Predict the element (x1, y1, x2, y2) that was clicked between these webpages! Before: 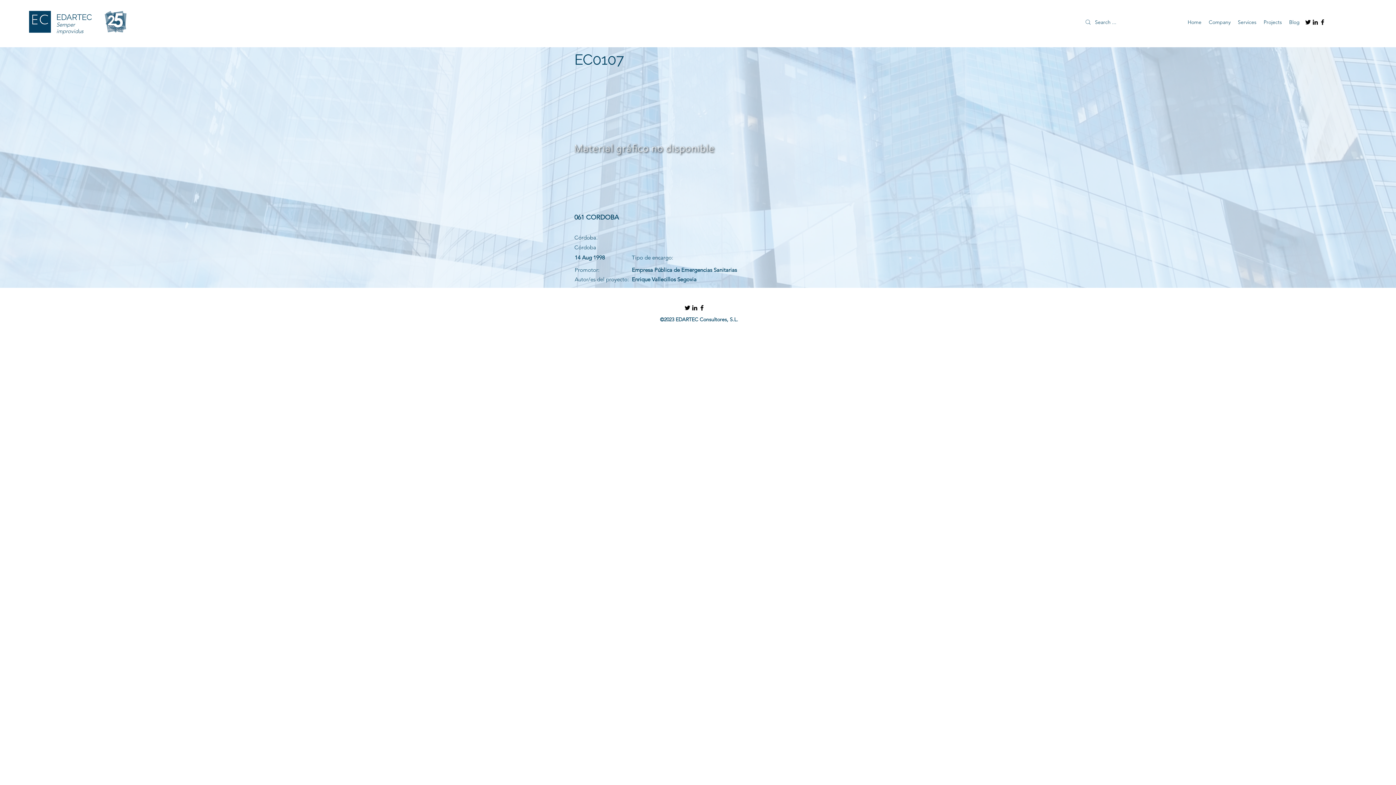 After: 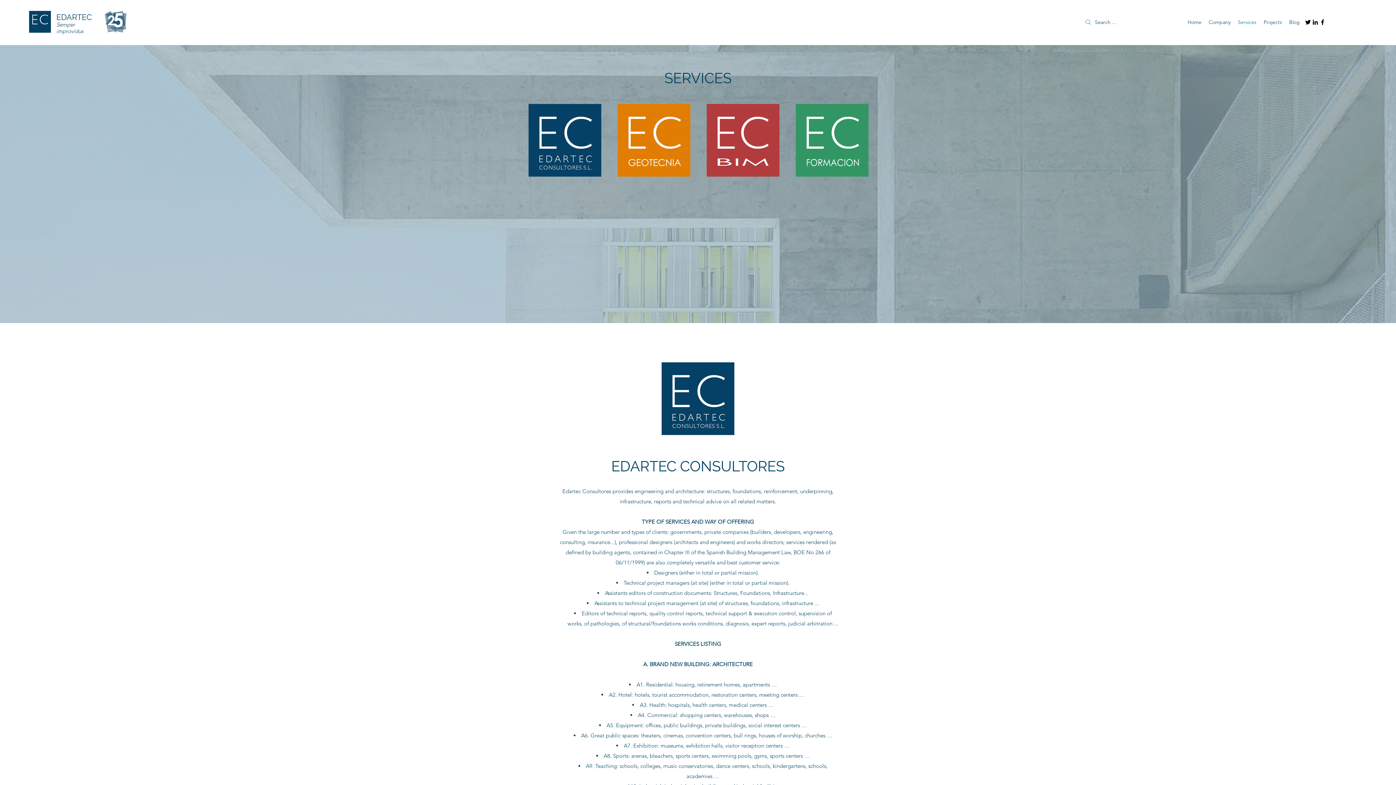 Action: bbox: (1234, 16, 1260, 27) label: Services